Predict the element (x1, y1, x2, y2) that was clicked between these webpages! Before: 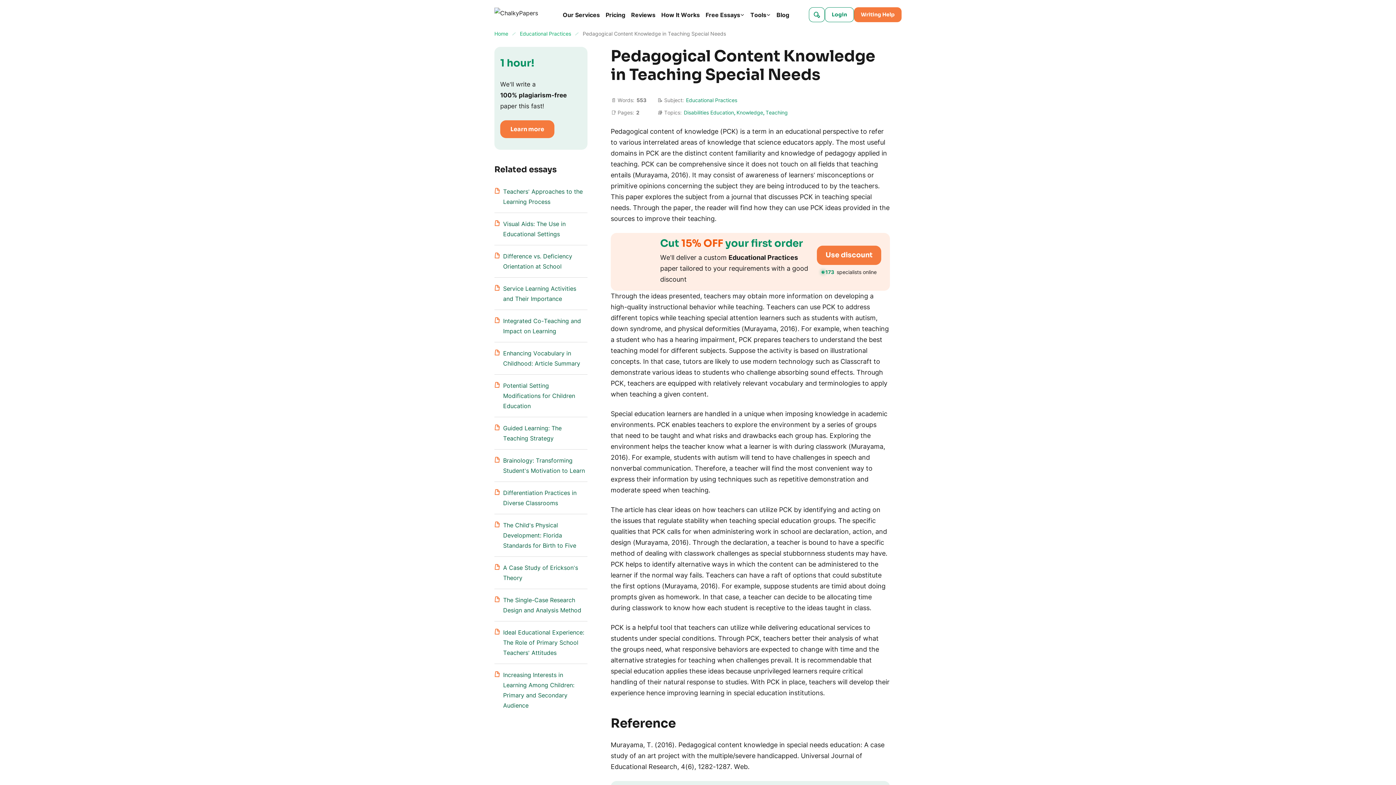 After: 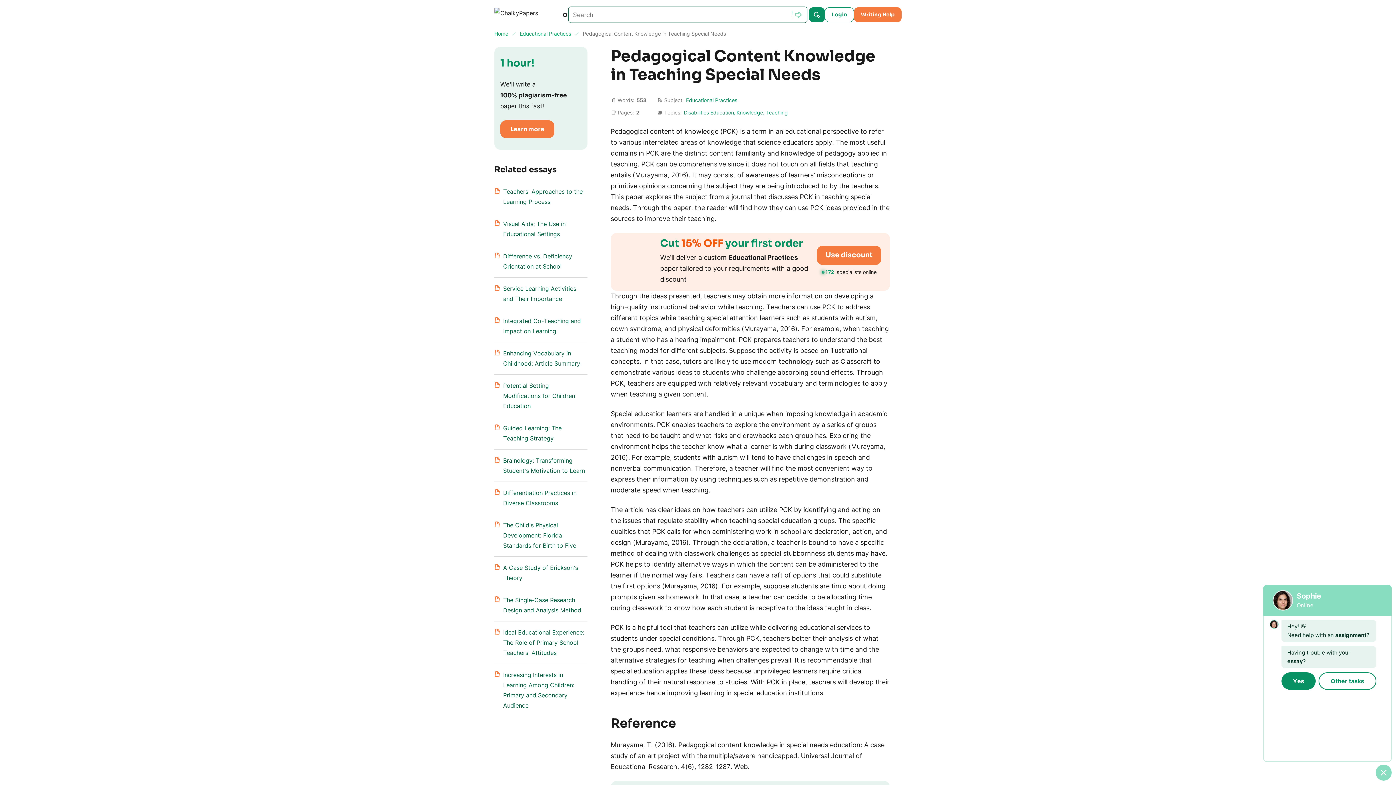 Action: bbox: (809, 7, 825, 22) label: Open or close search form